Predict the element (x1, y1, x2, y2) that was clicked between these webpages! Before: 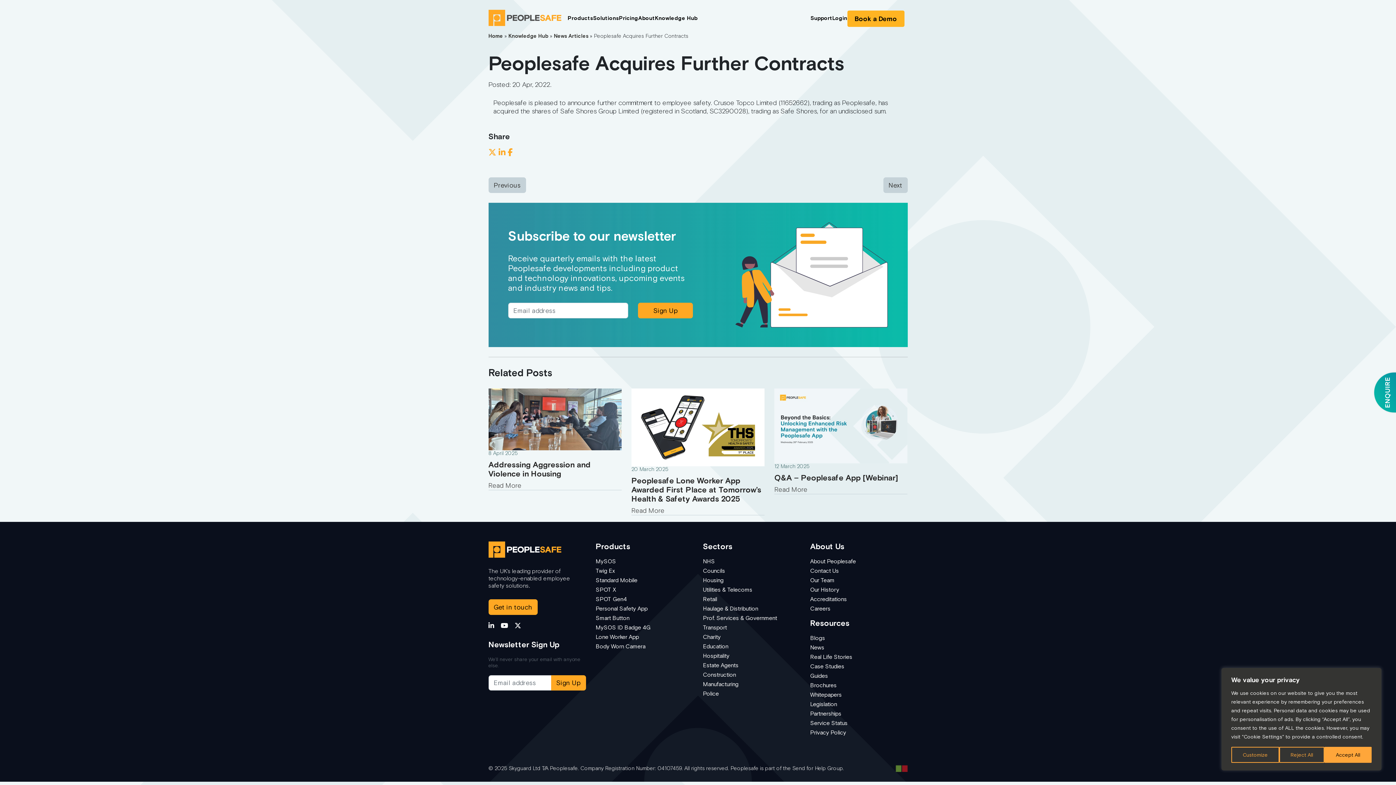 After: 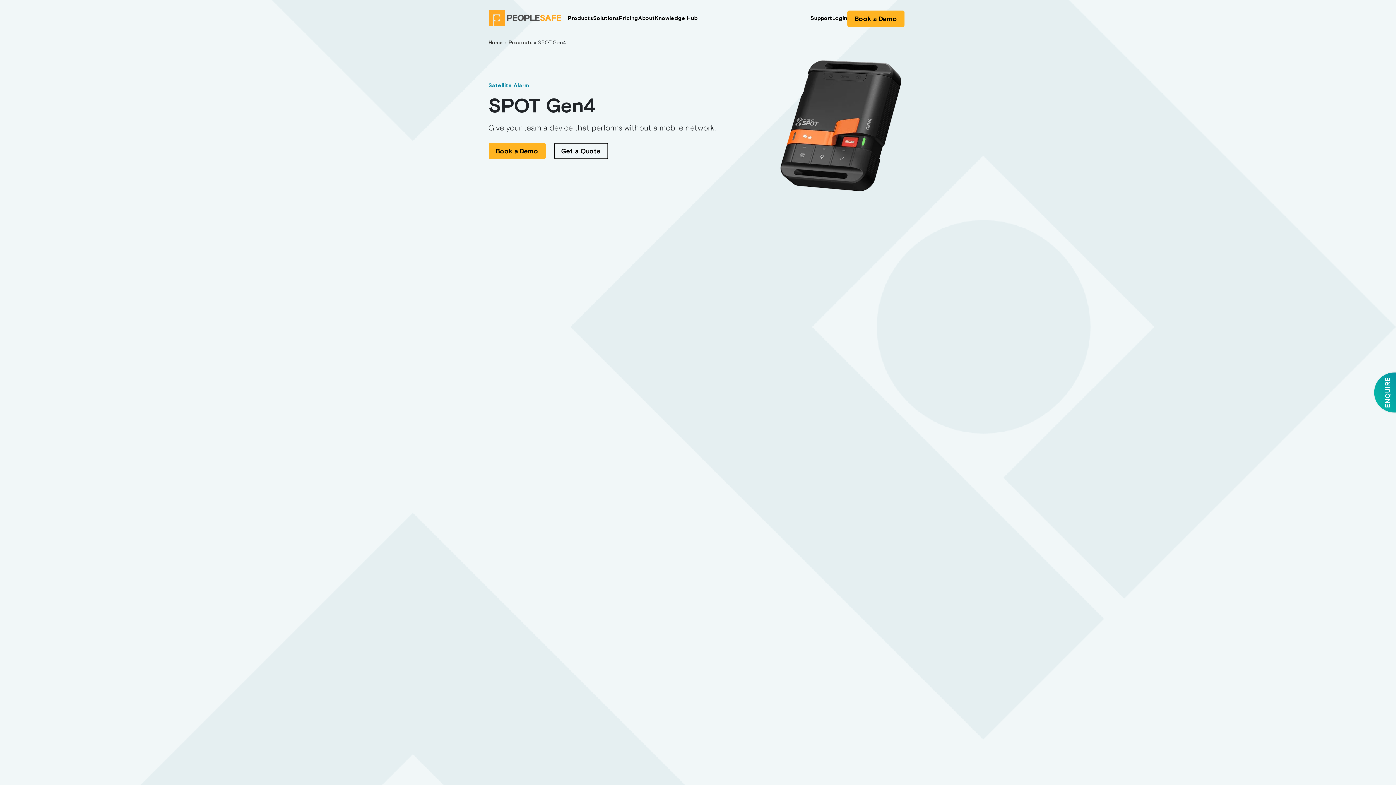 Action: bbox: (595, 595, 627, 602) label: SPOT Gen4